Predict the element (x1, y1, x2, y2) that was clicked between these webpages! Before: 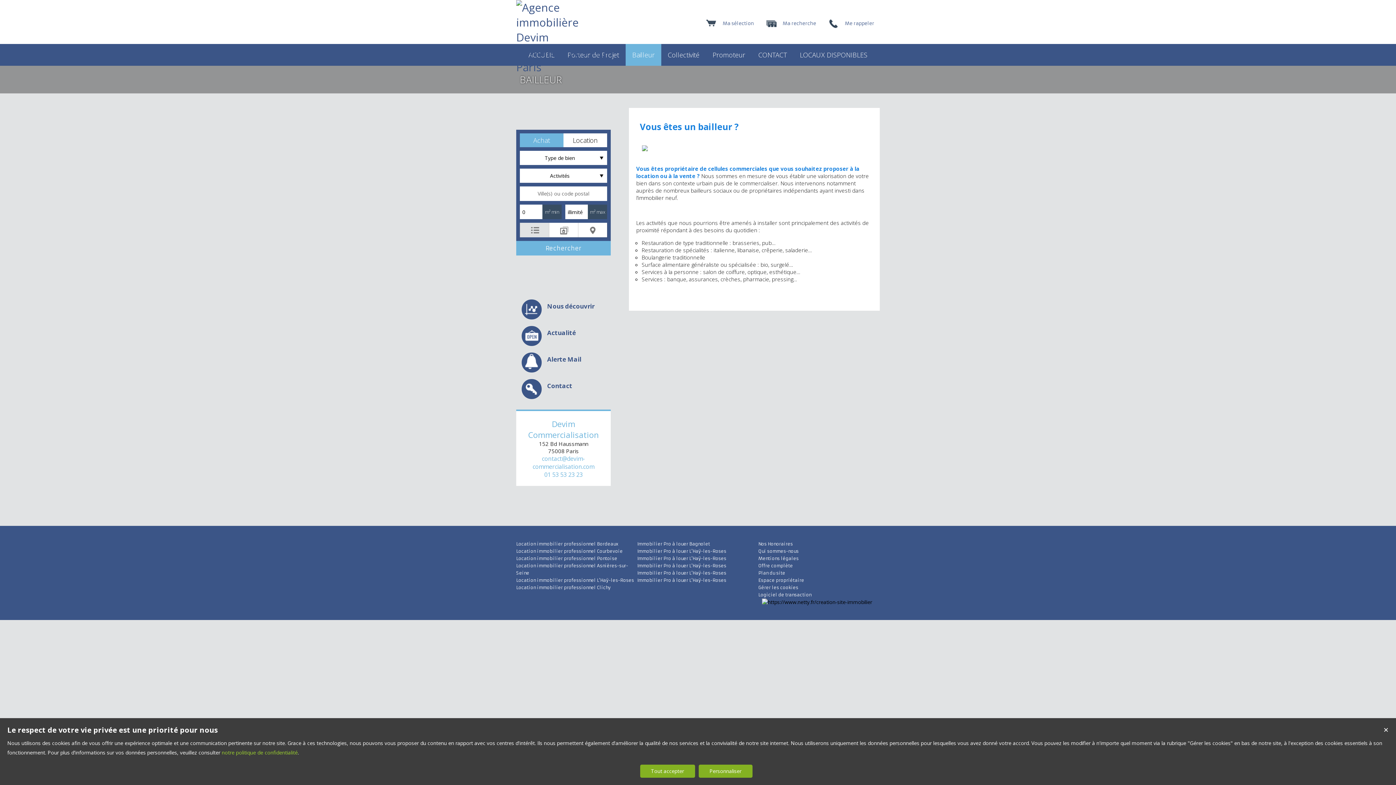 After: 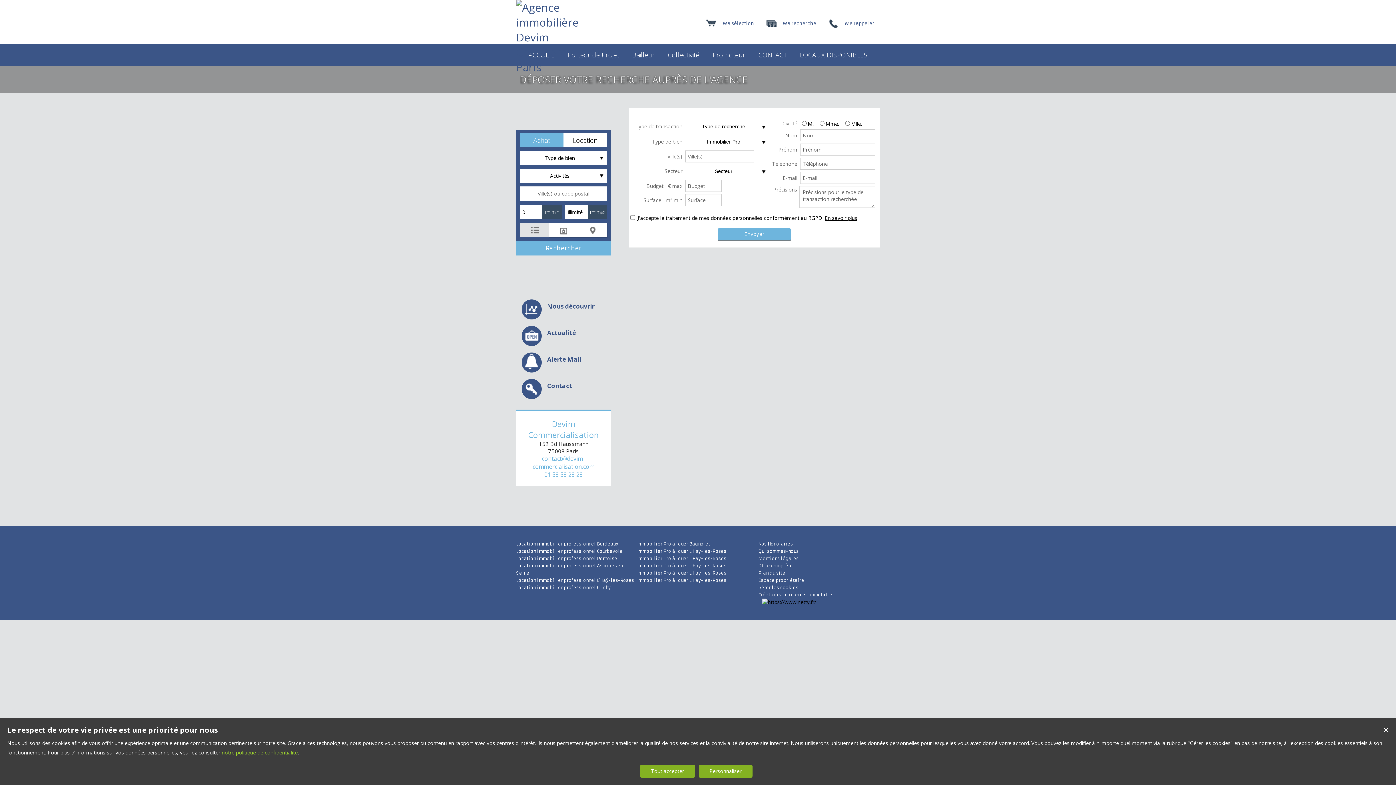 Action: bbox: (759, 15, 821, 31) label: Ma recherche